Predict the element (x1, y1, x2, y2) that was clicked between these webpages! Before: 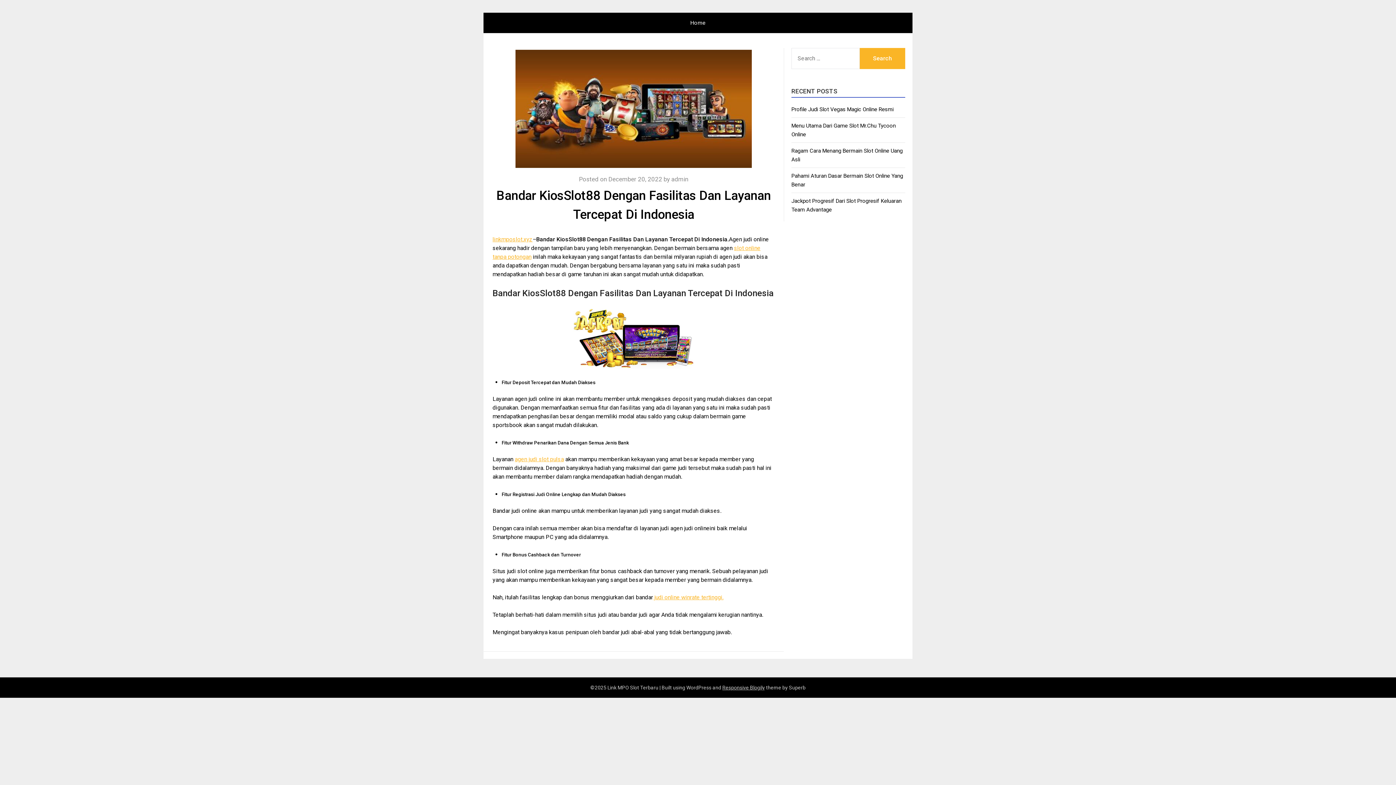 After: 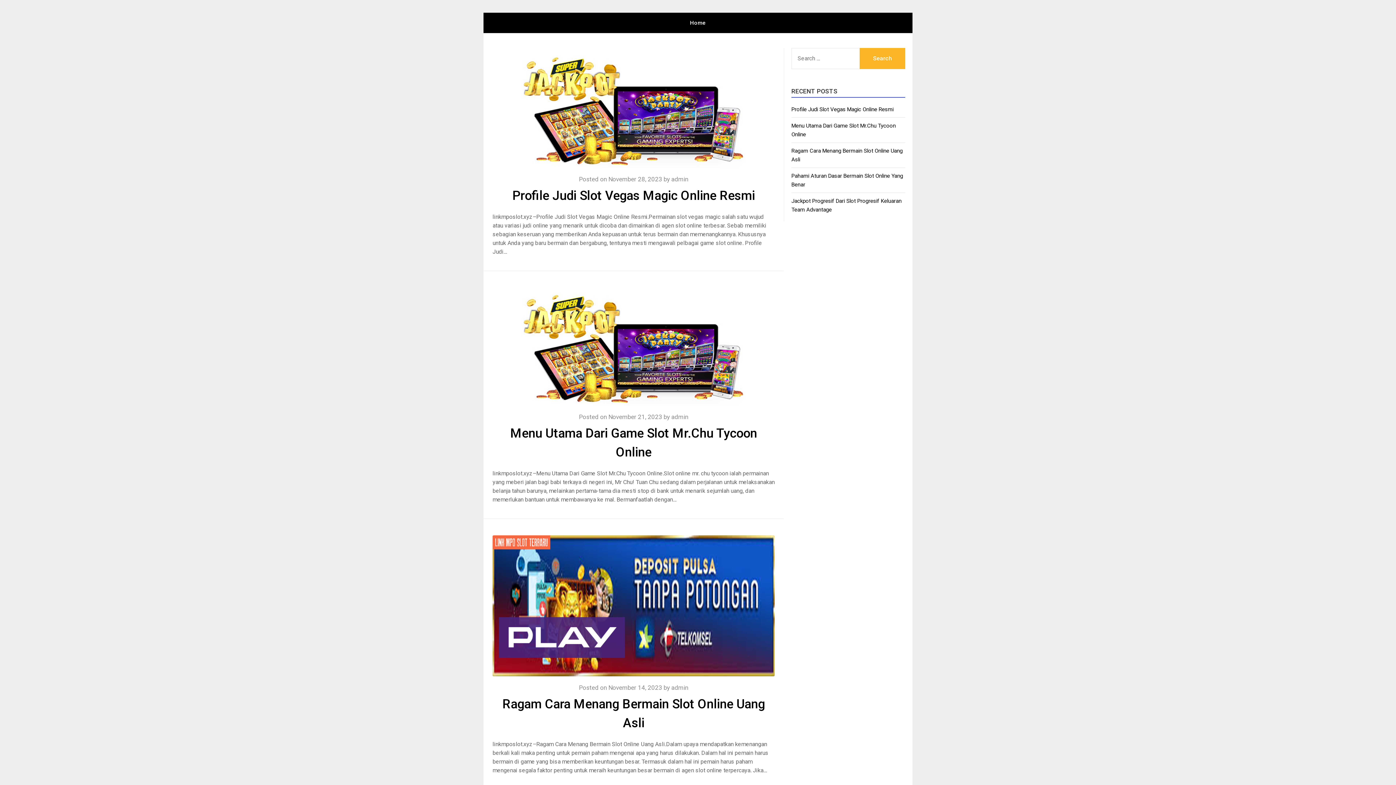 Action: label: linkmposlot.xyz bbox: (492, 236, 532, 242)